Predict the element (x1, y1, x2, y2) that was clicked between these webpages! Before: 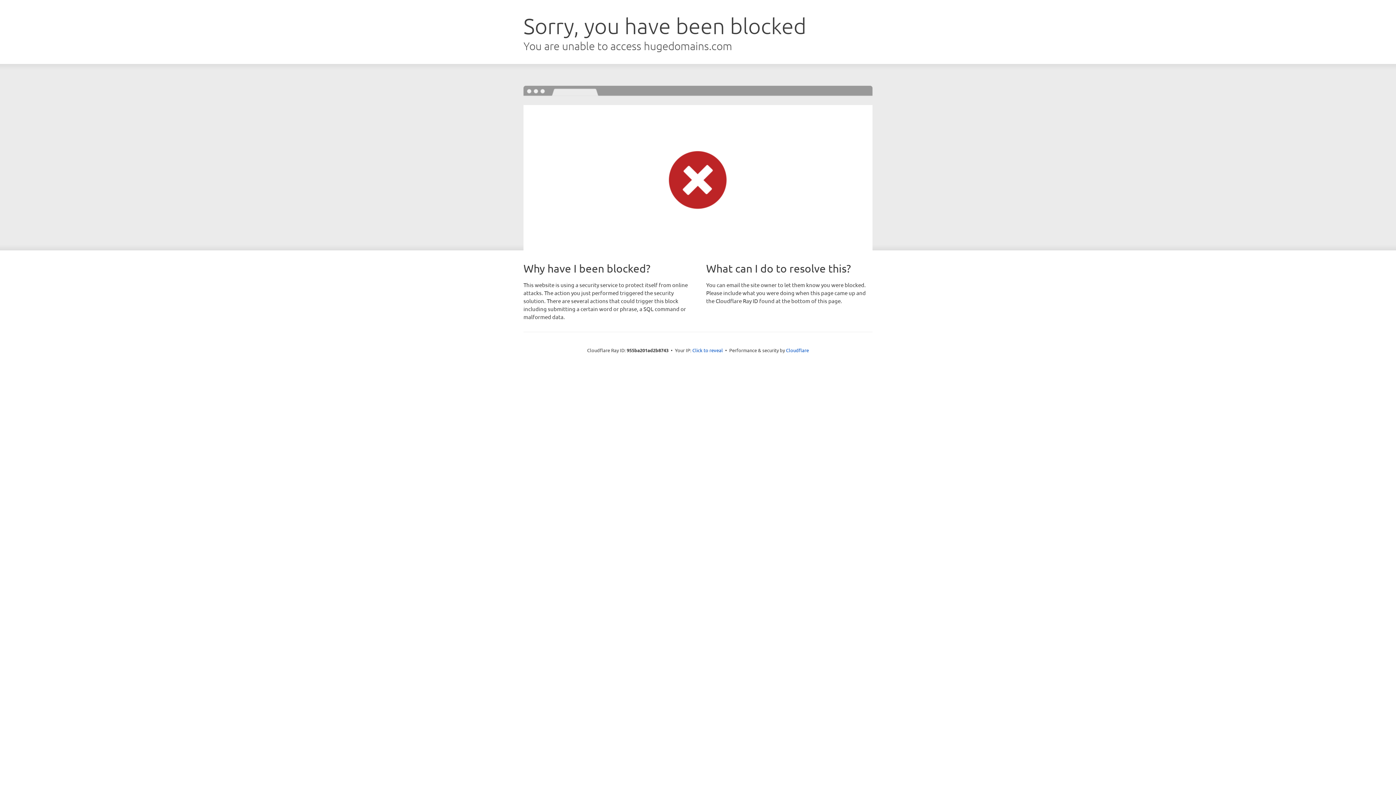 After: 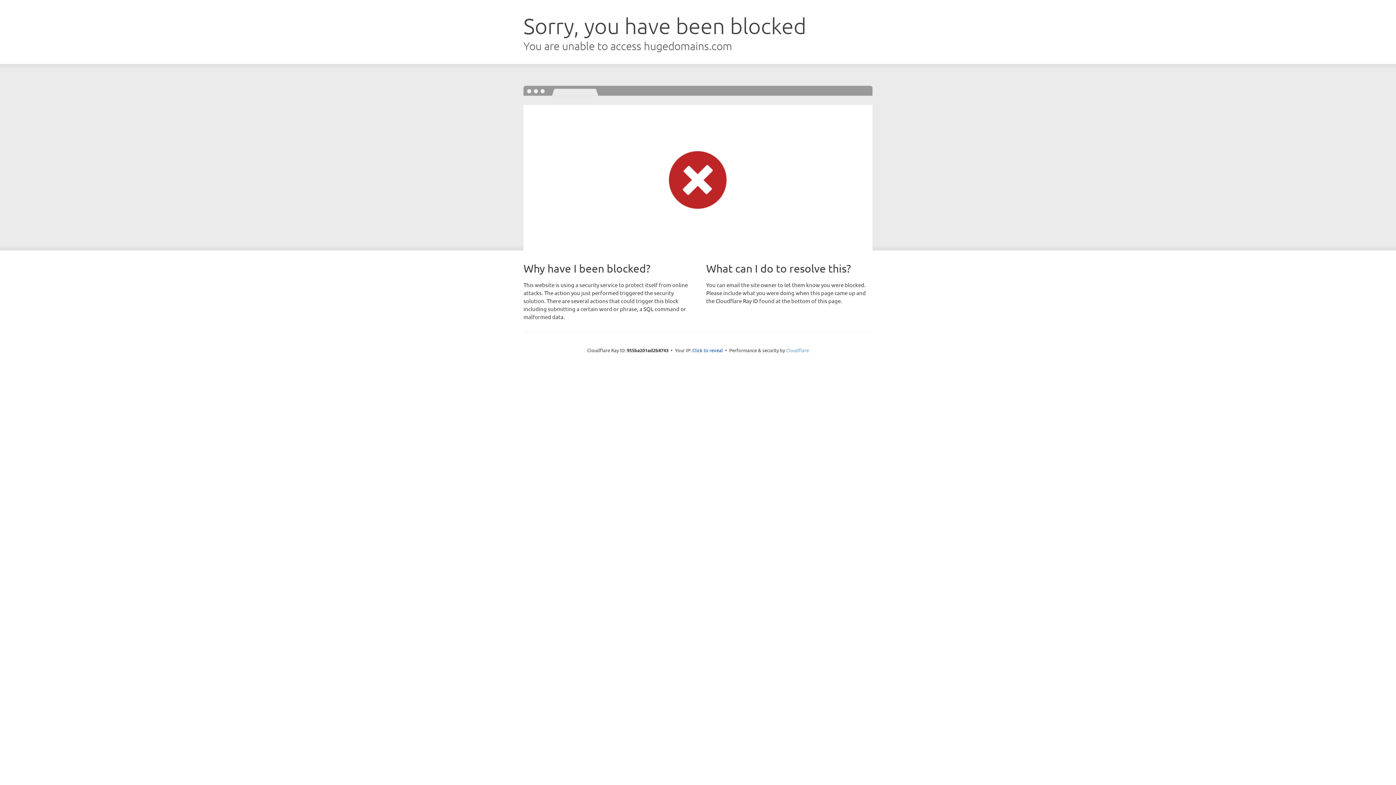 Action: label: Cloudflare bbox: (786, 347, 809, 353)